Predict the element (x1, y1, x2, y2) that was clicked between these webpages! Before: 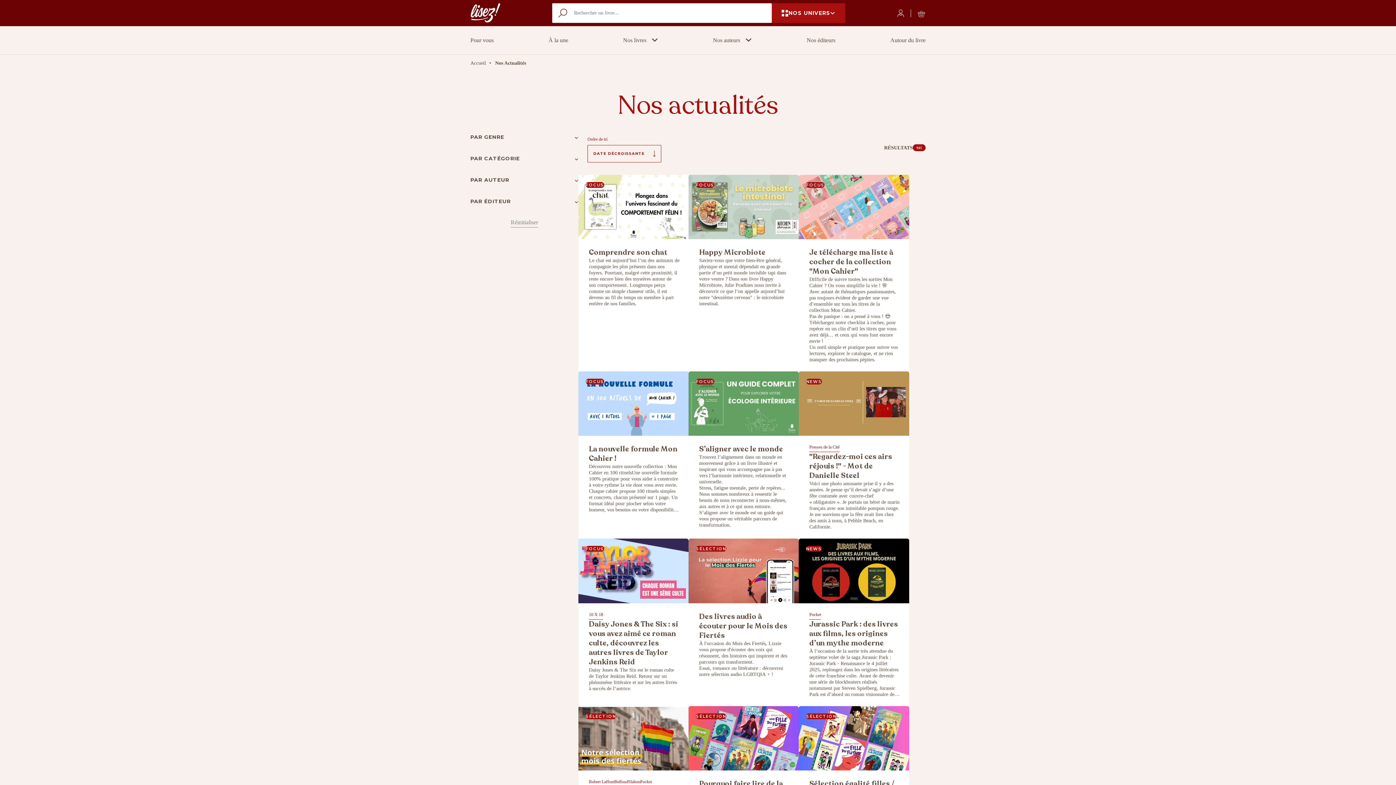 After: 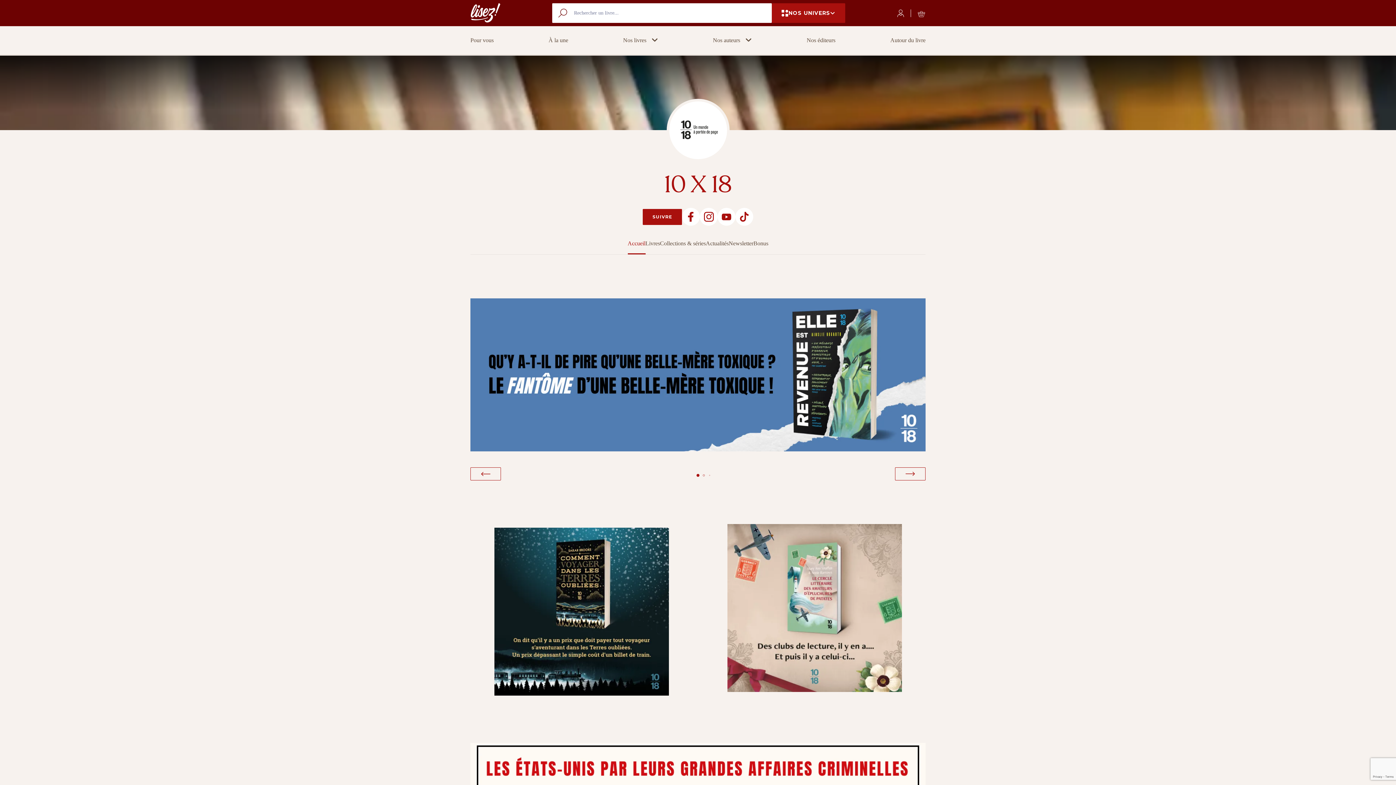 Action: label: 10 X 18 bbox: (589, 612, 603, 619)